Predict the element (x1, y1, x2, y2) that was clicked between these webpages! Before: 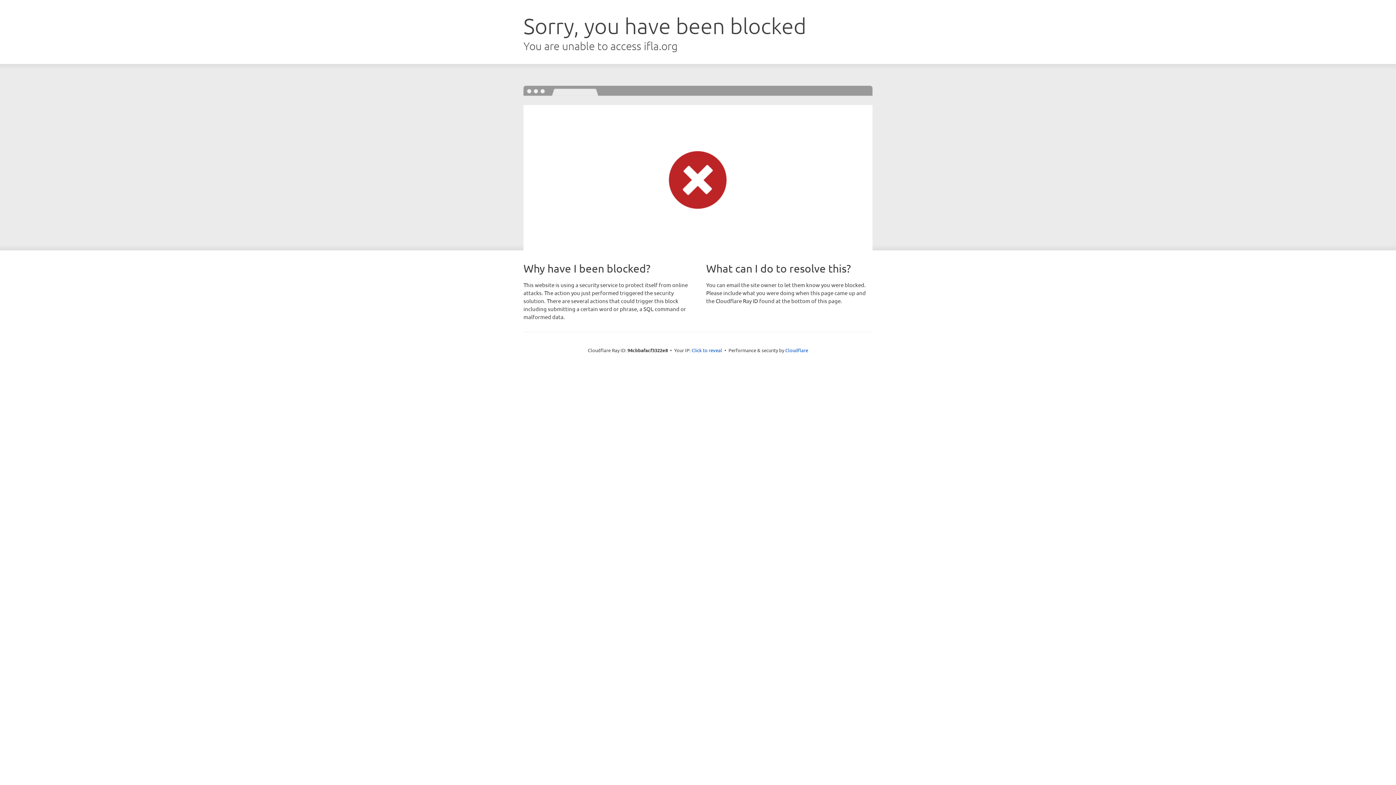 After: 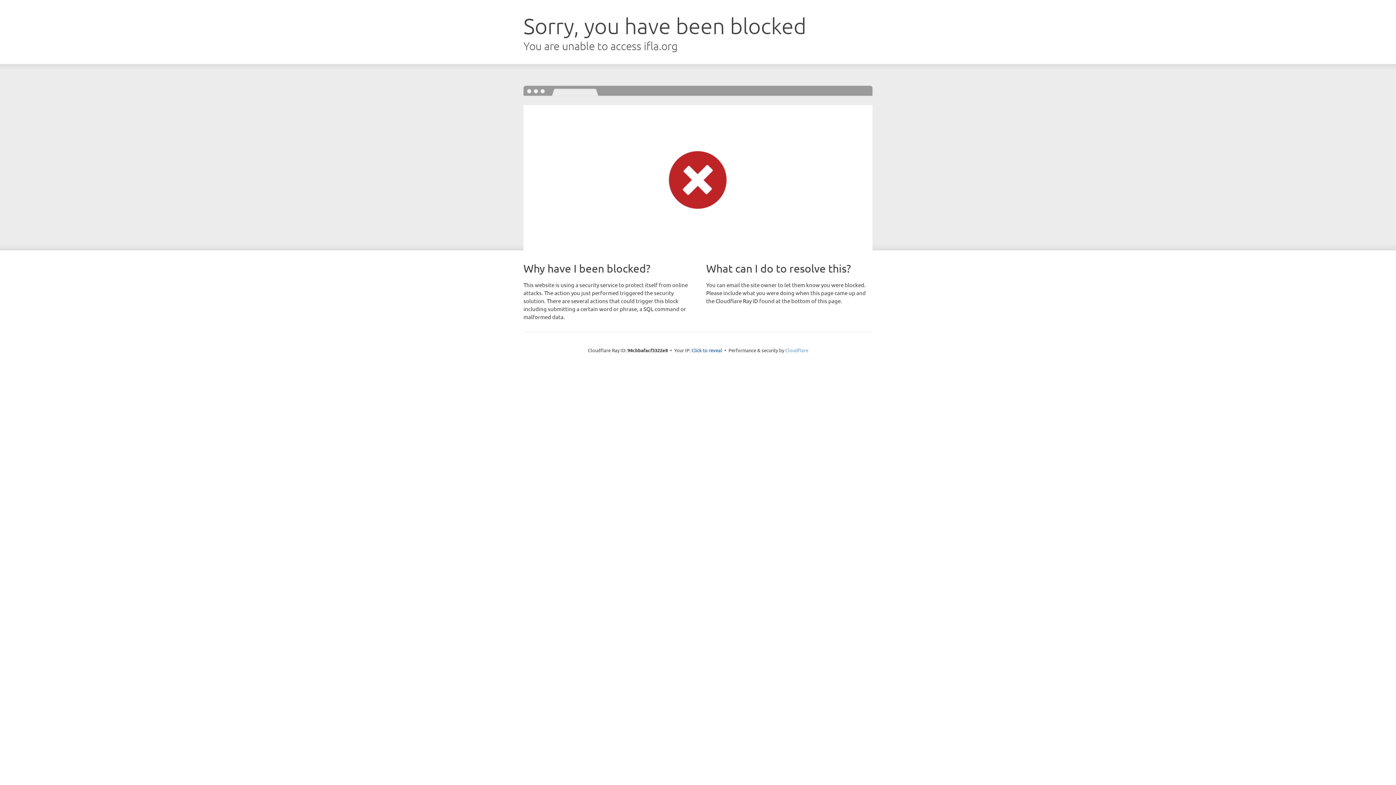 Action: label: Cloudflare bbox: (785, 347, 808, 353)